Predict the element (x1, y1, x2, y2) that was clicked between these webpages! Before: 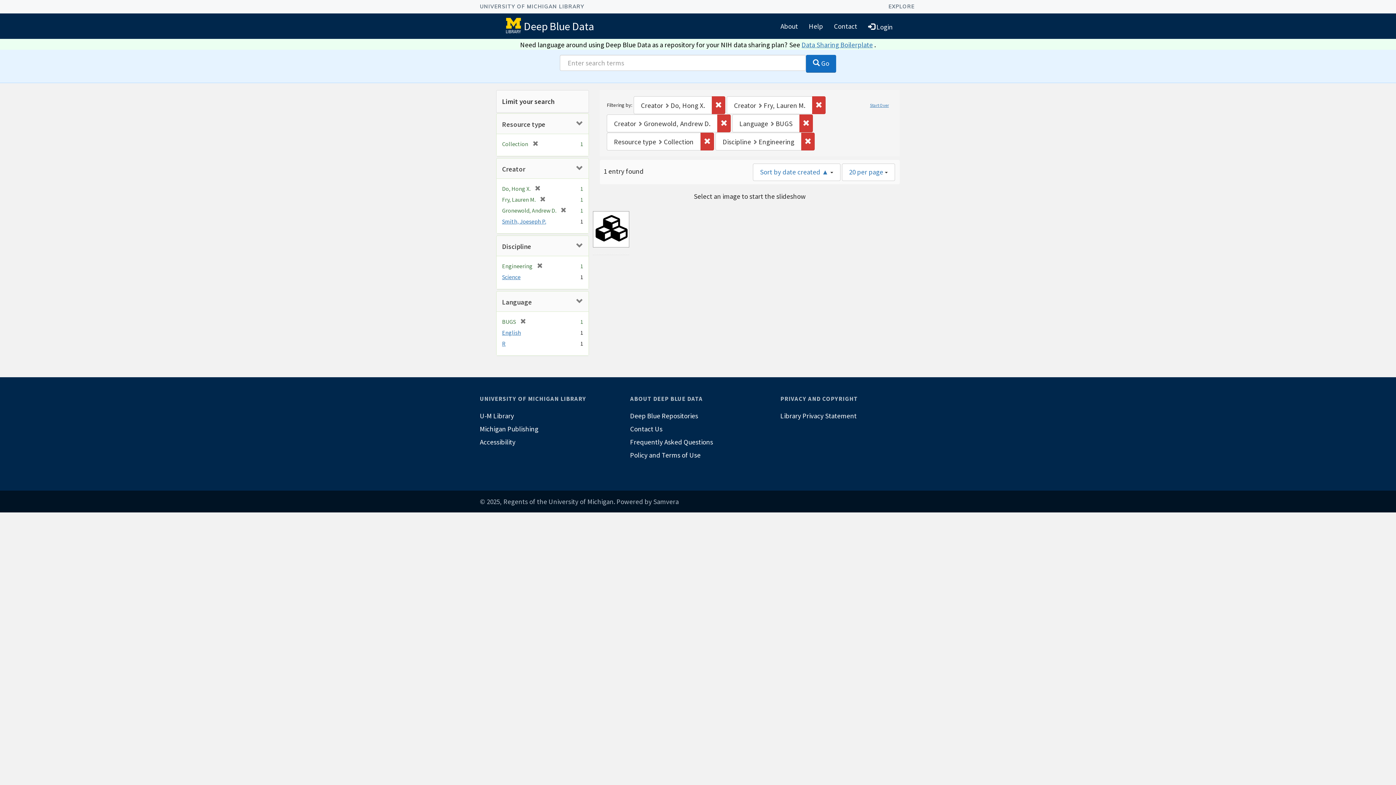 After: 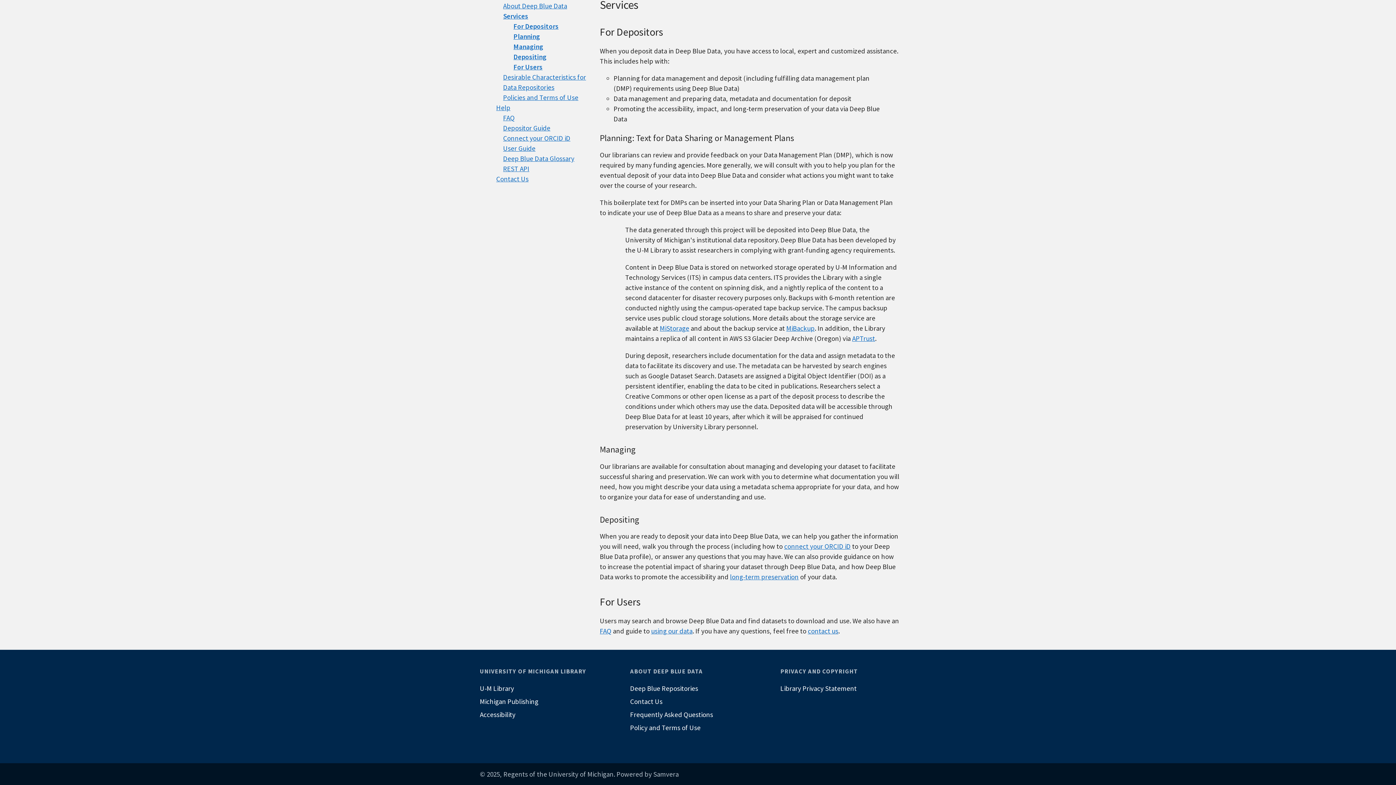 Action: bbox: (801, 40, 873, 48) label: Data Sharing Boilerplate